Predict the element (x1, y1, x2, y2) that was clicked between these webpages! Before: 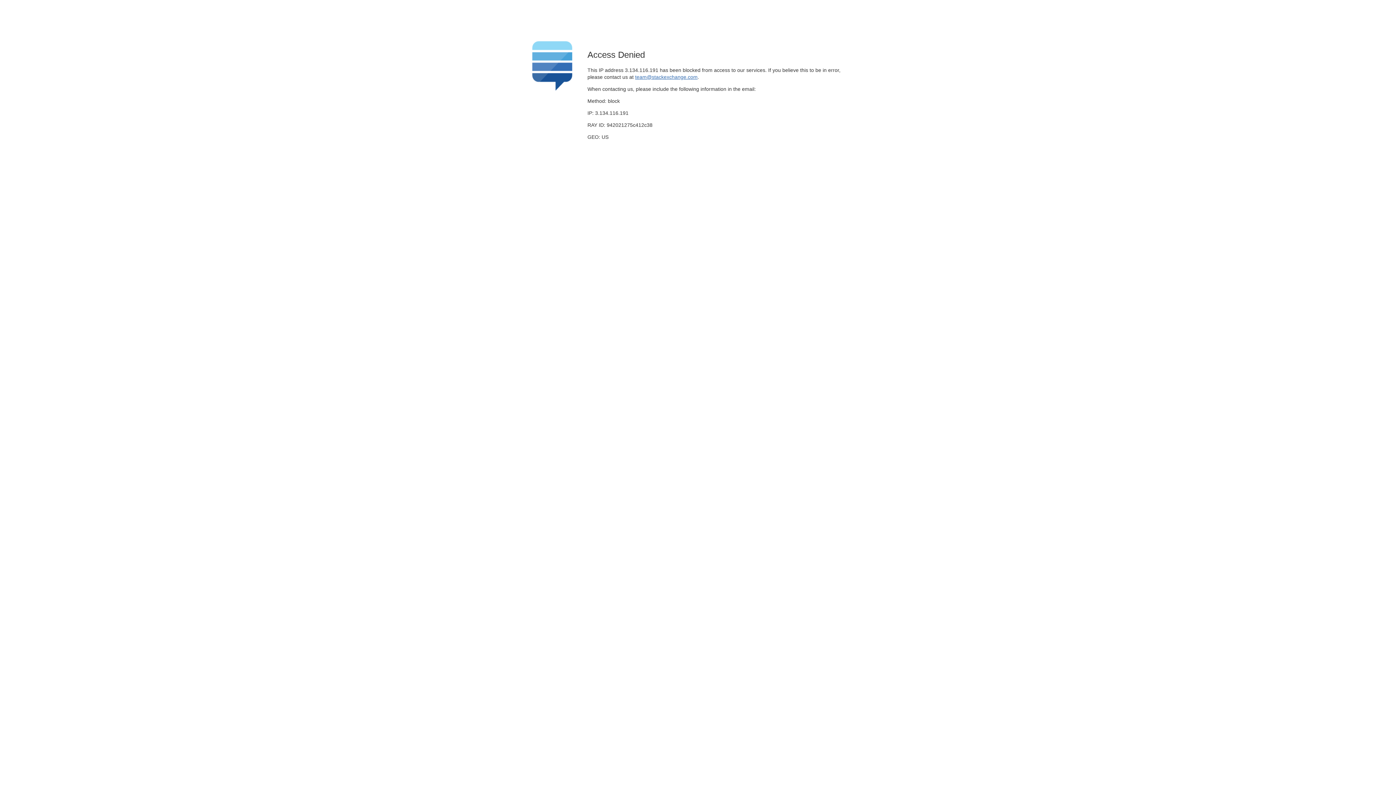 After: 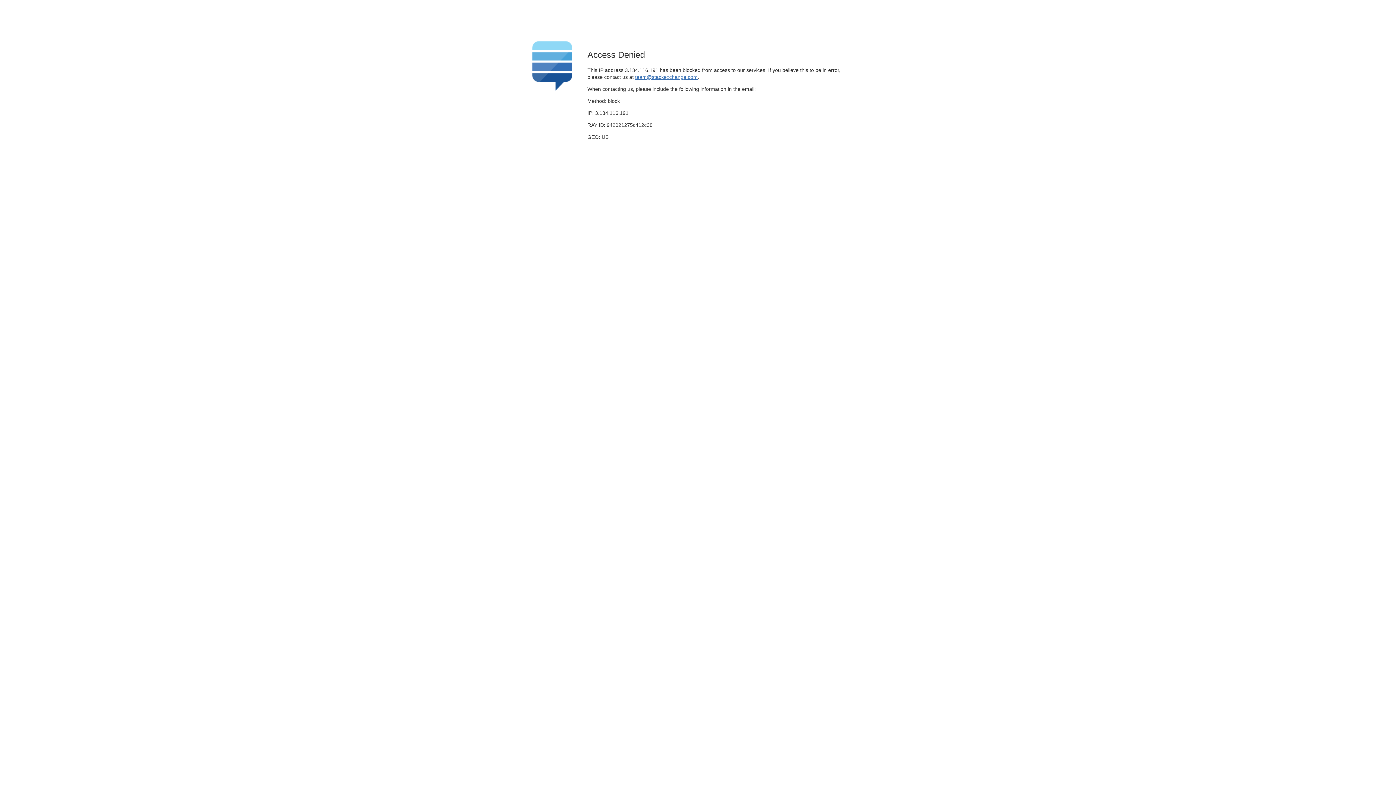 Action: bbox: (635, 74, 697, 79) label: team@stackexchange.com